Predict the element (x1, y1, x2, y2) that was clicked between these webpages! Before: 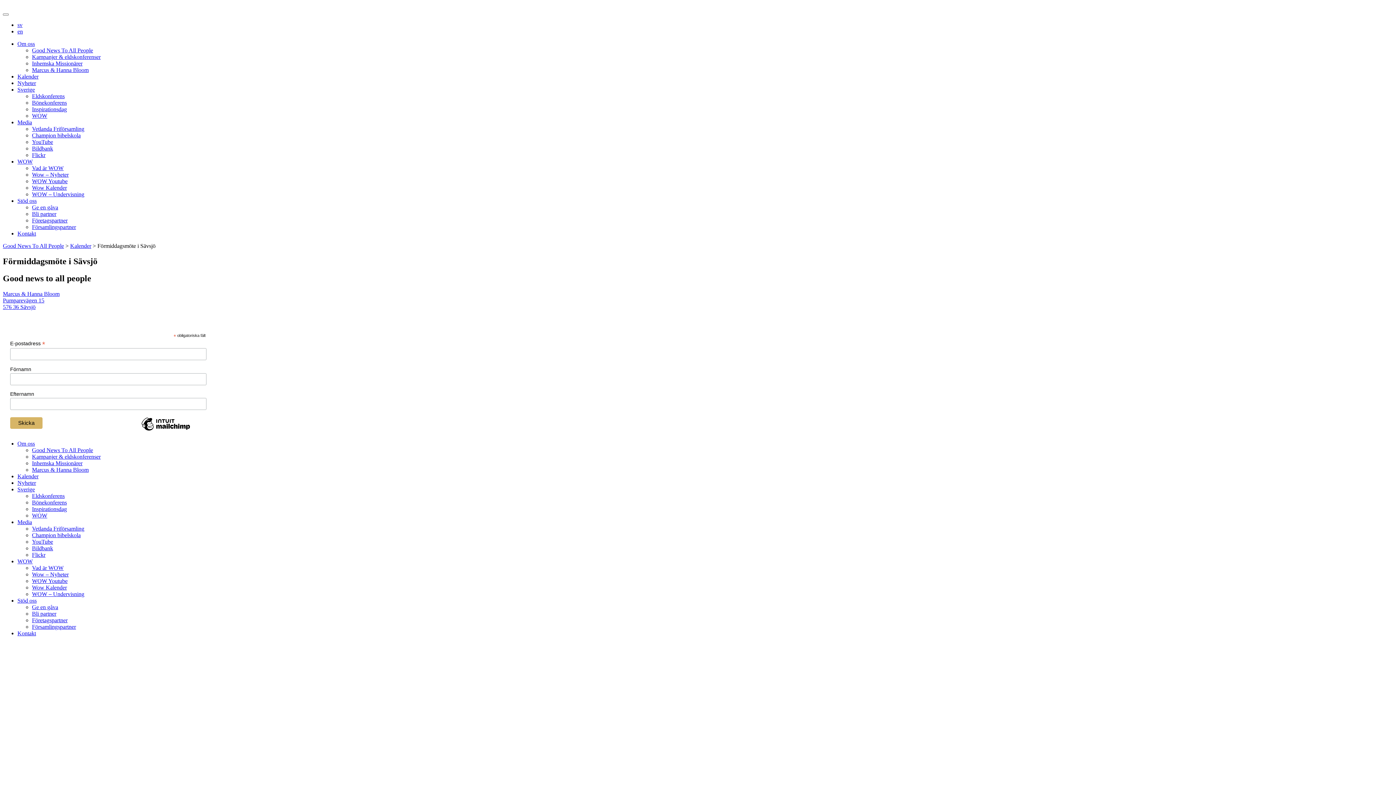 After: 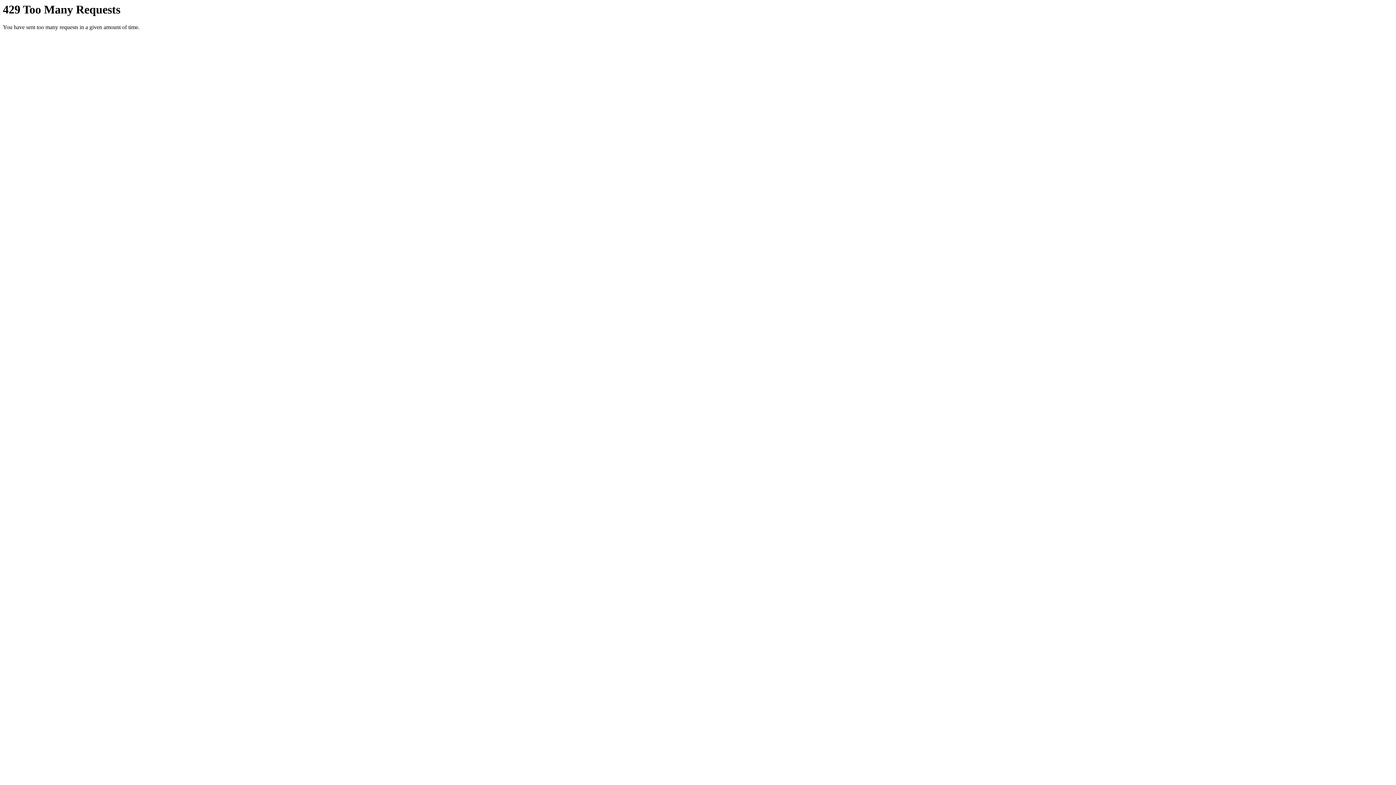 Action: bbox: (32, 552, 45, 558) label: Flickr